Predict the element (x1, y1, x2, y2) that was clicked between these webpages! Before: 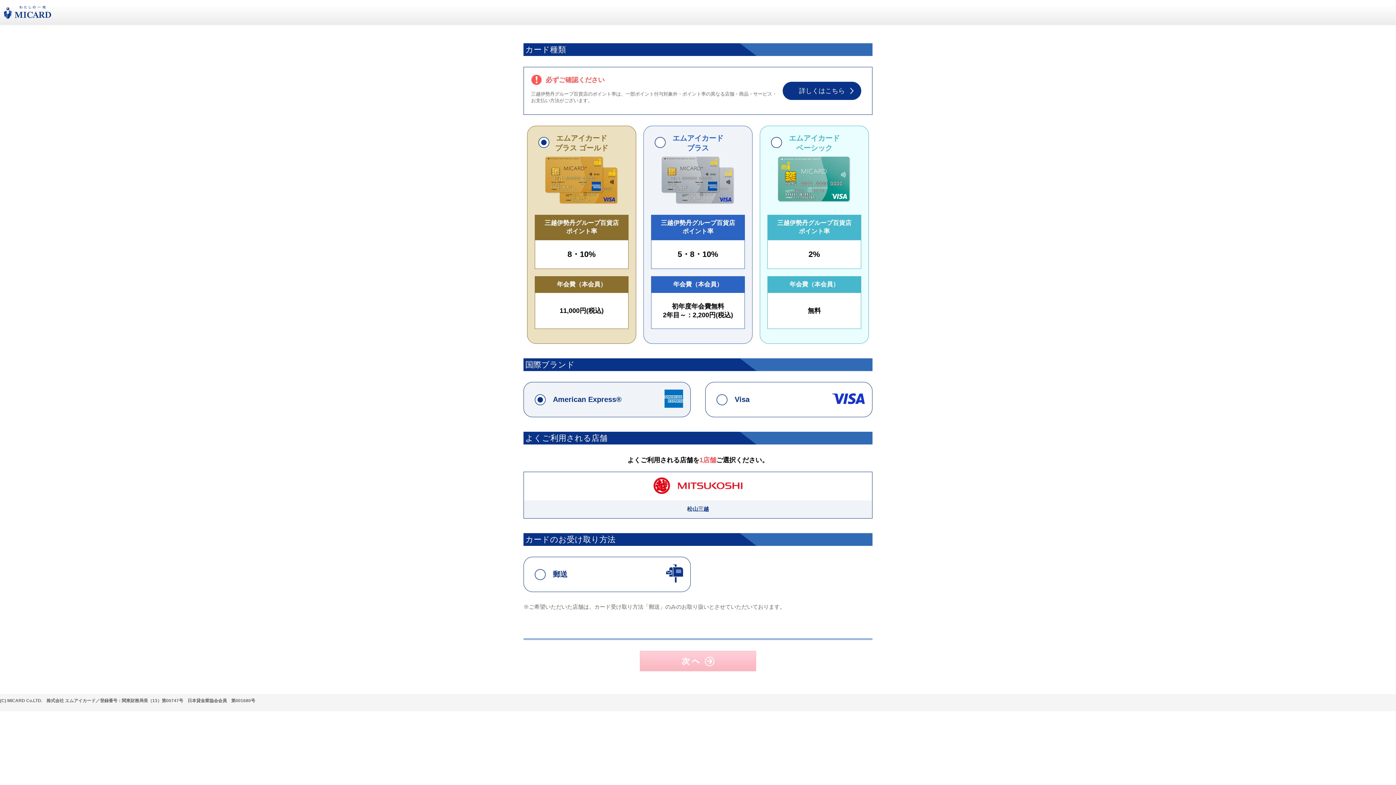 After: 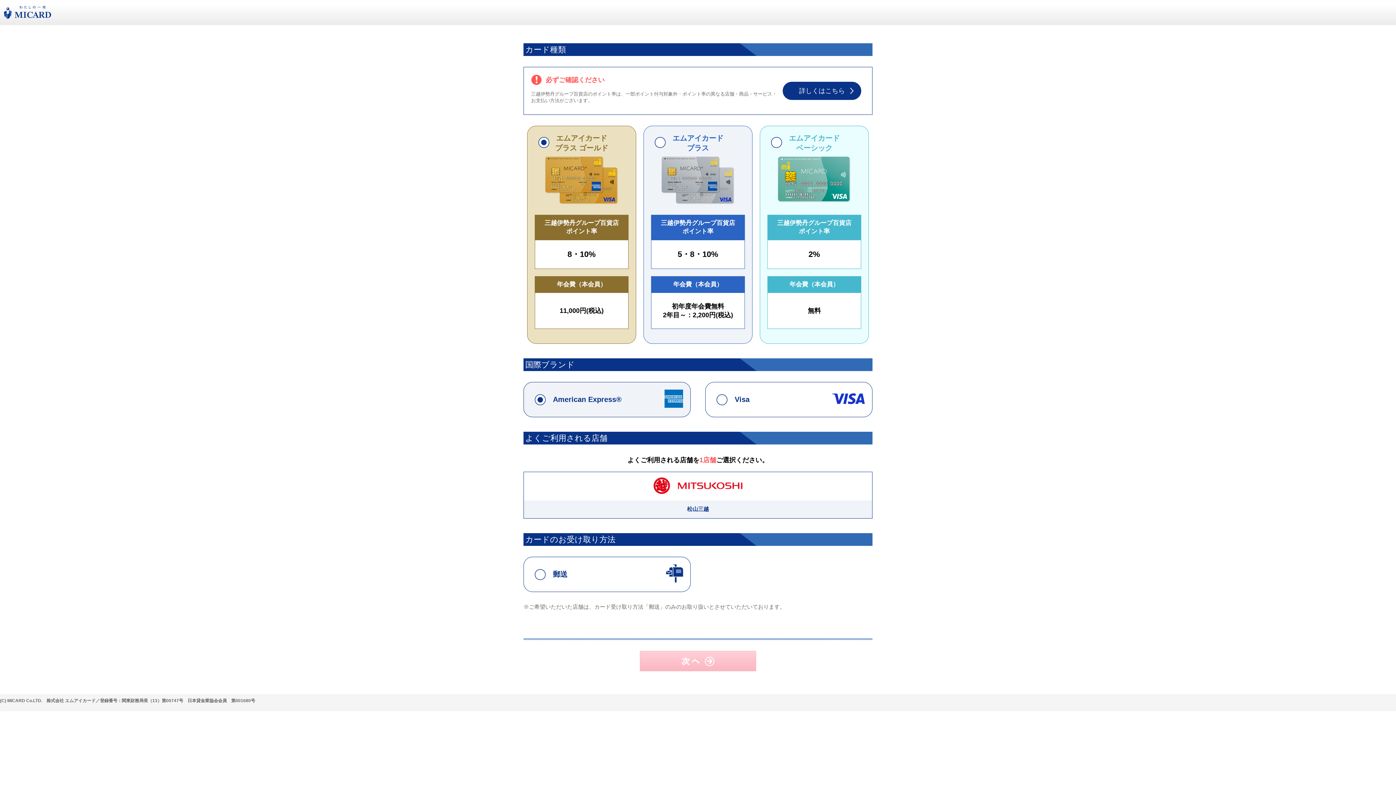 Action: label: 詳しくはこちら bbox: (782, 81, 861, 100)